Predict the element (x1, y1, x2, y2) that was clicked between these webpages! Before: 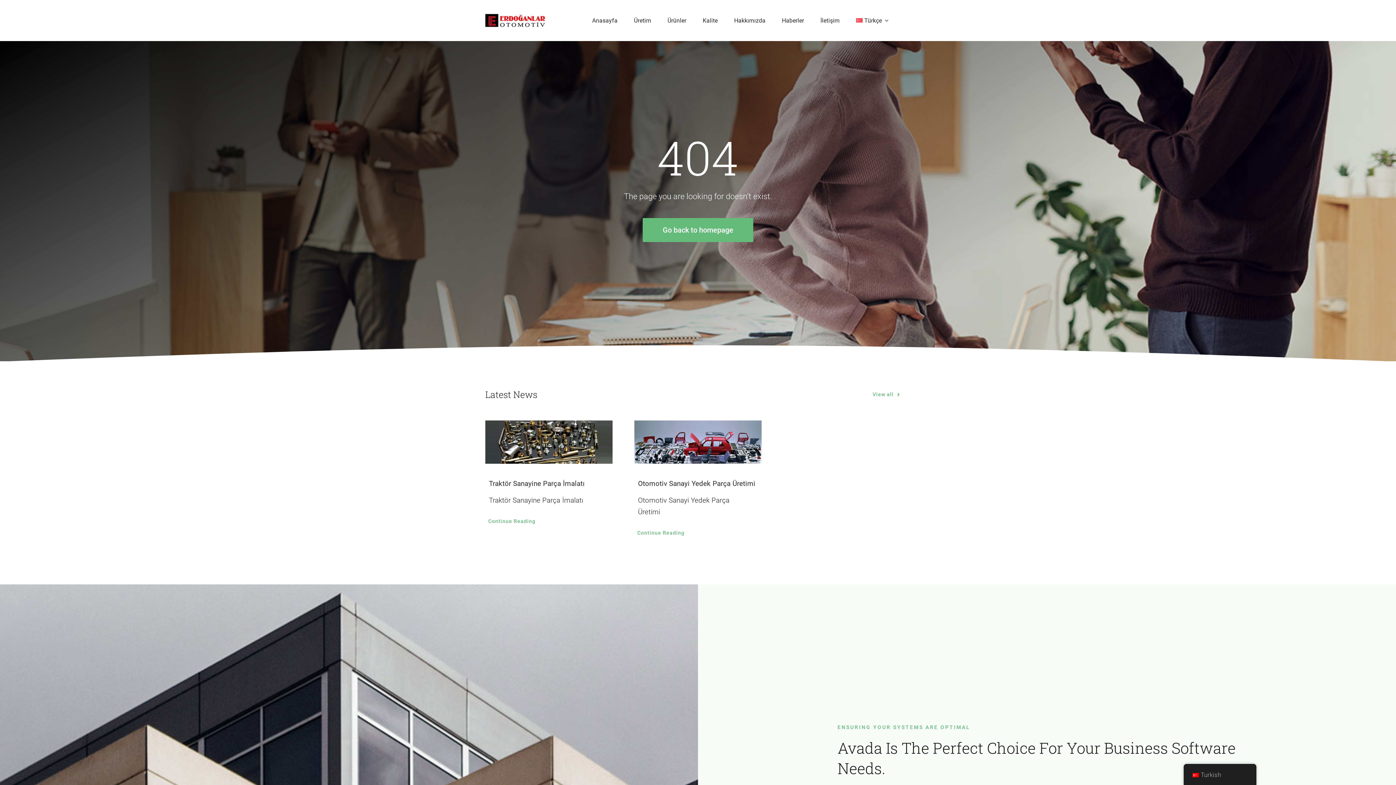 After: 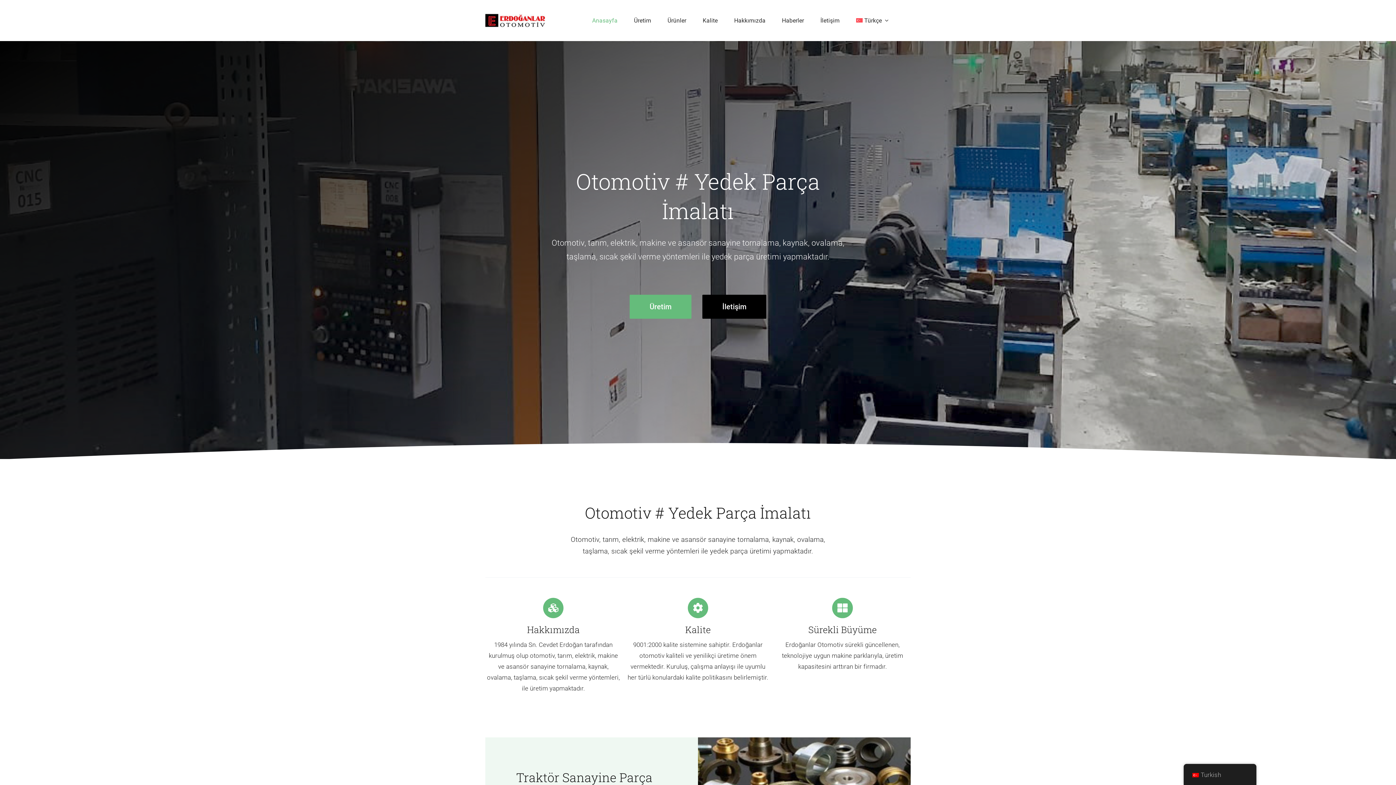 Action: label: Anasayfa bbox: (592, 8, 617, 32)